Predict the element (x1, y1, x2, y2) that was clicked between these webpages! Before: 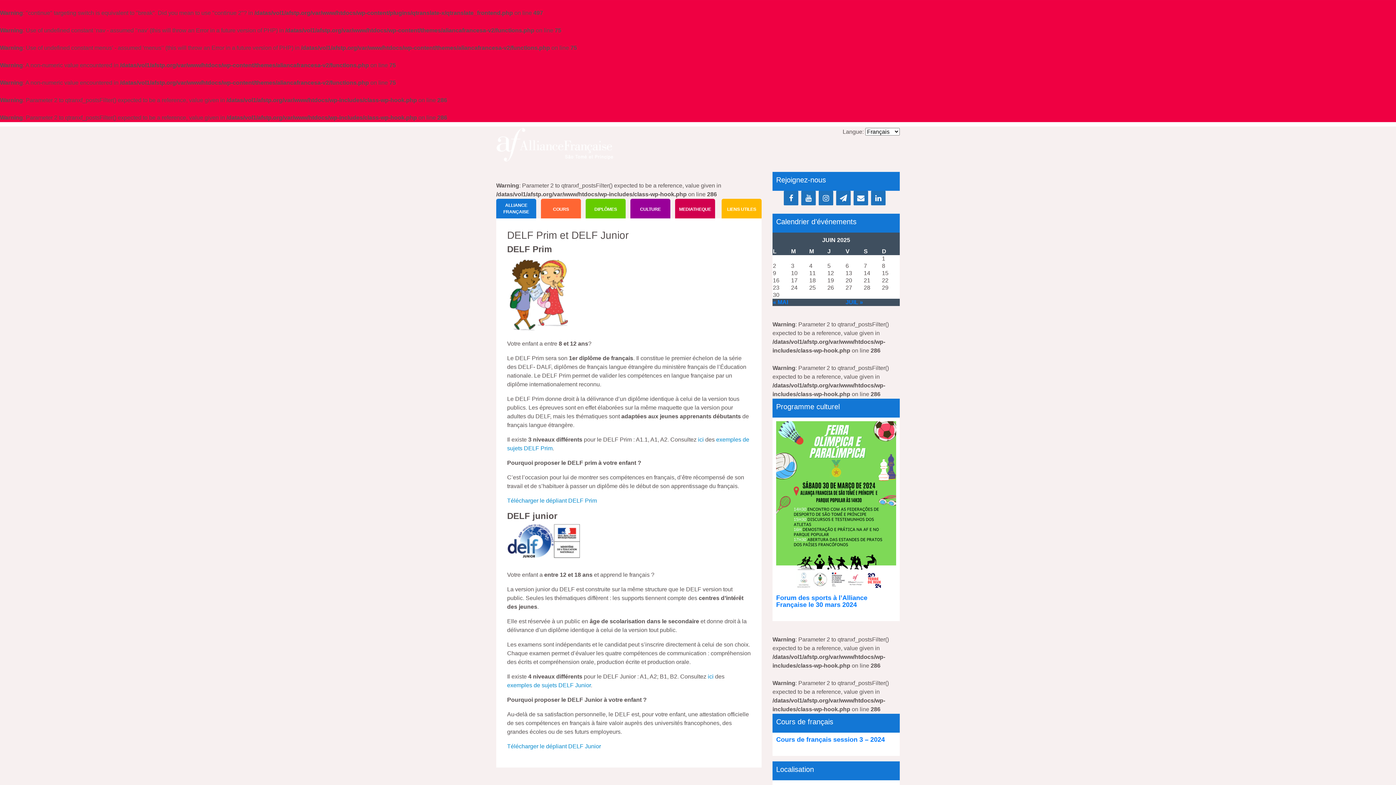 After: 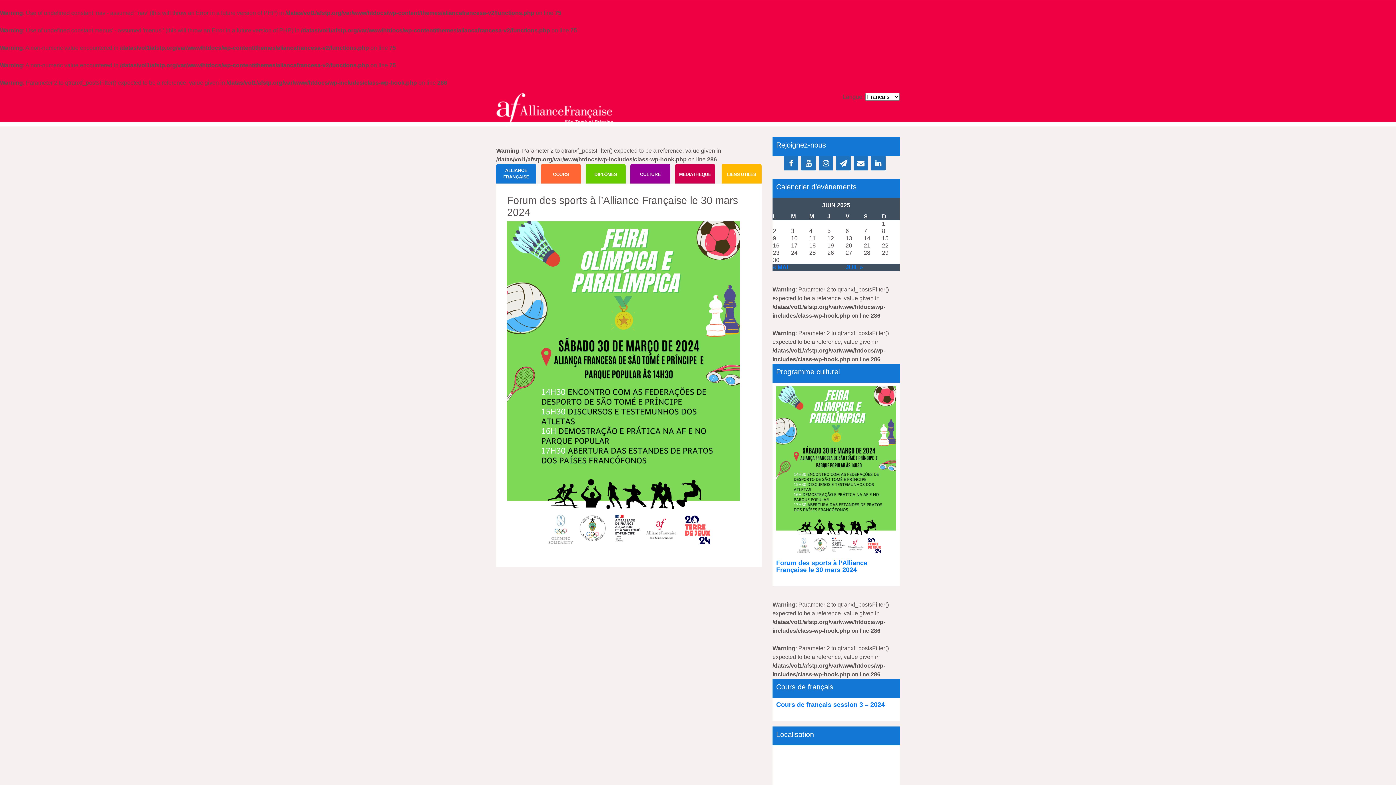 Action: bbox: (776, 504, 896, 510)